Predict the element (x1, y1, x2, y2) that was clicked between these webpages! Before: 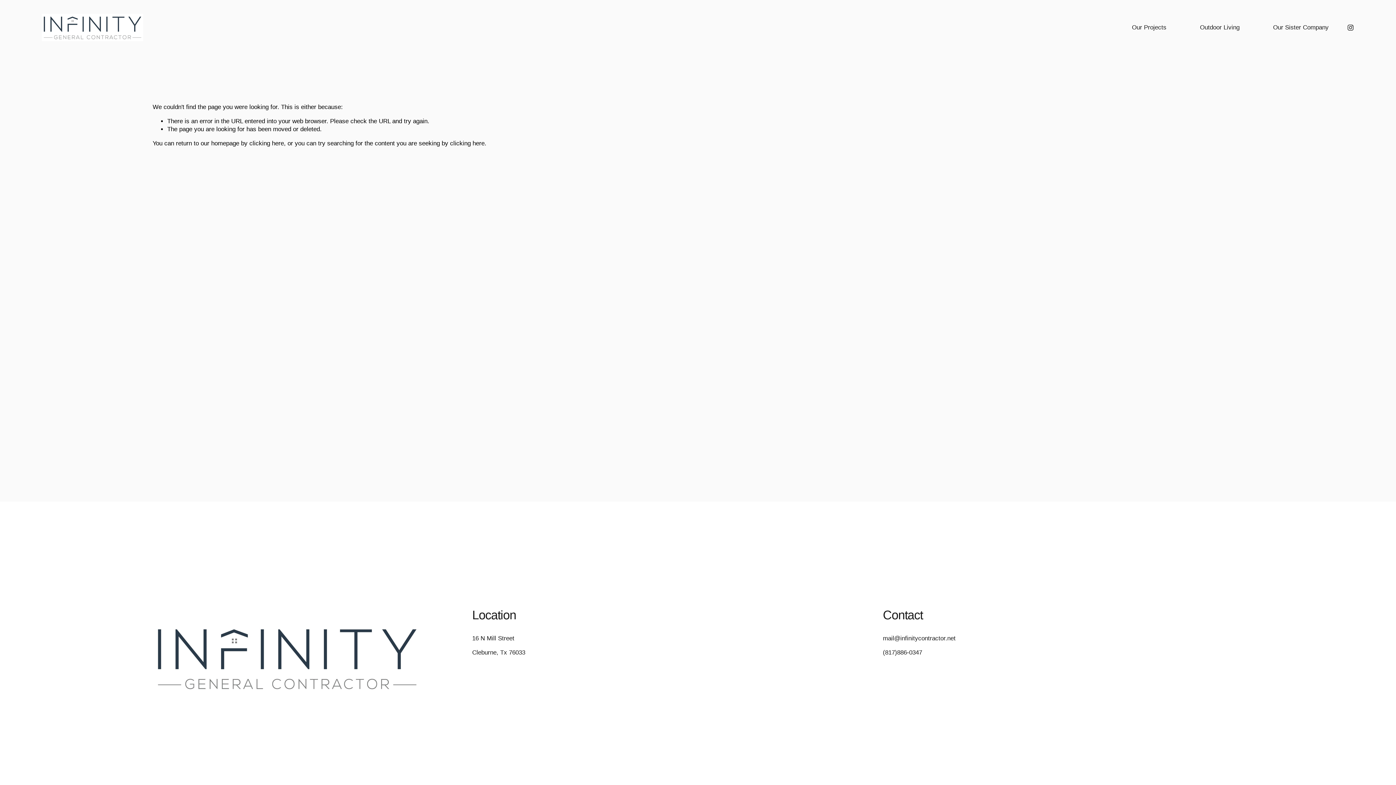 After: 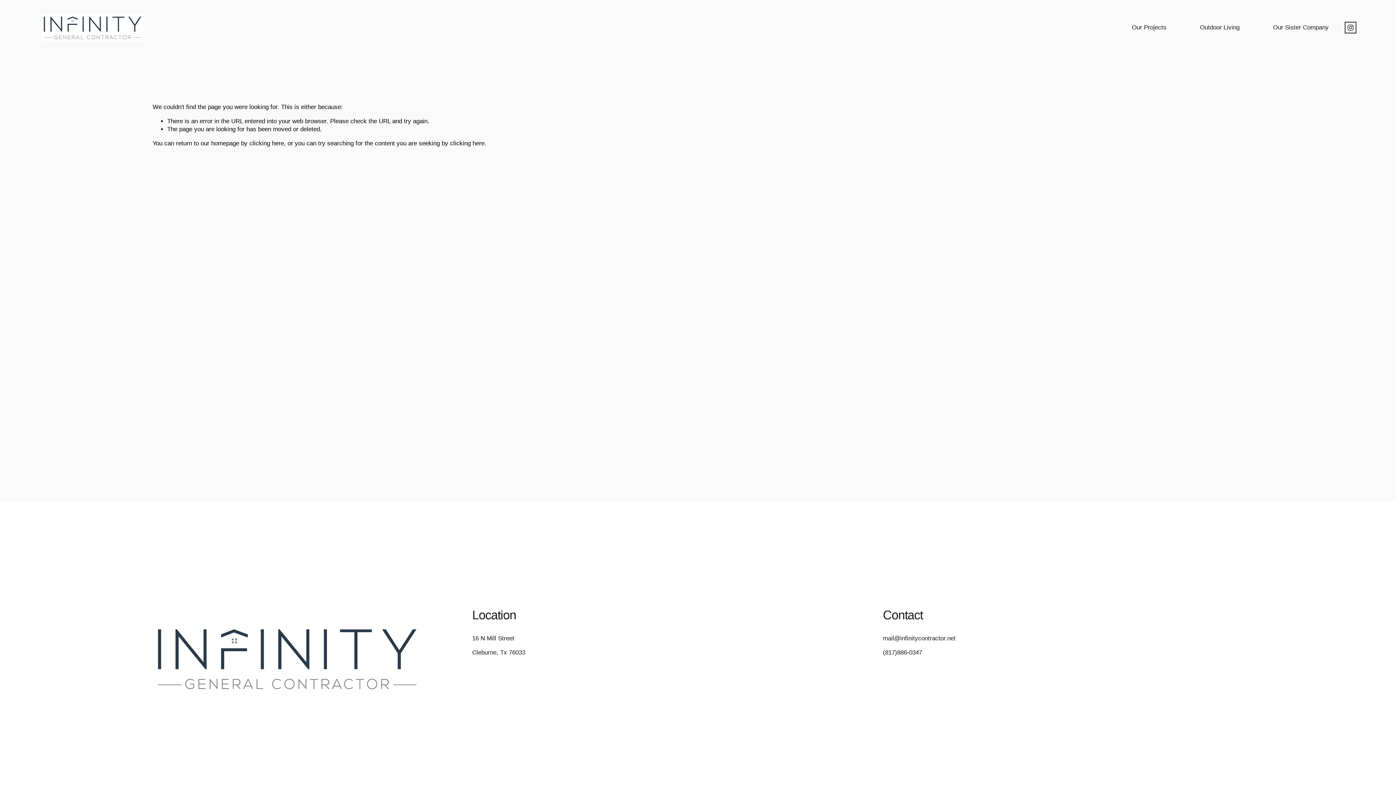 Action: label: Instagram bbox: (1347, 23, 1354, 31)